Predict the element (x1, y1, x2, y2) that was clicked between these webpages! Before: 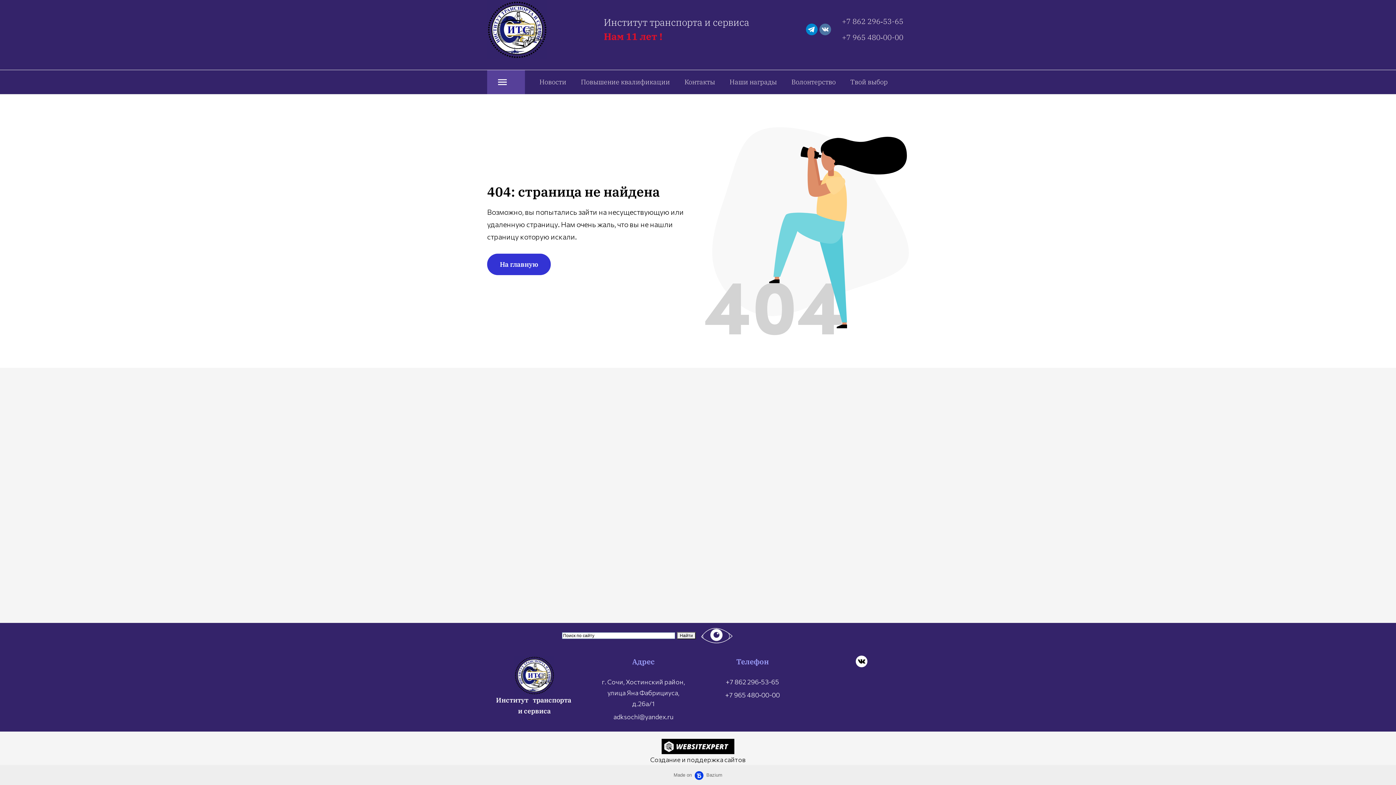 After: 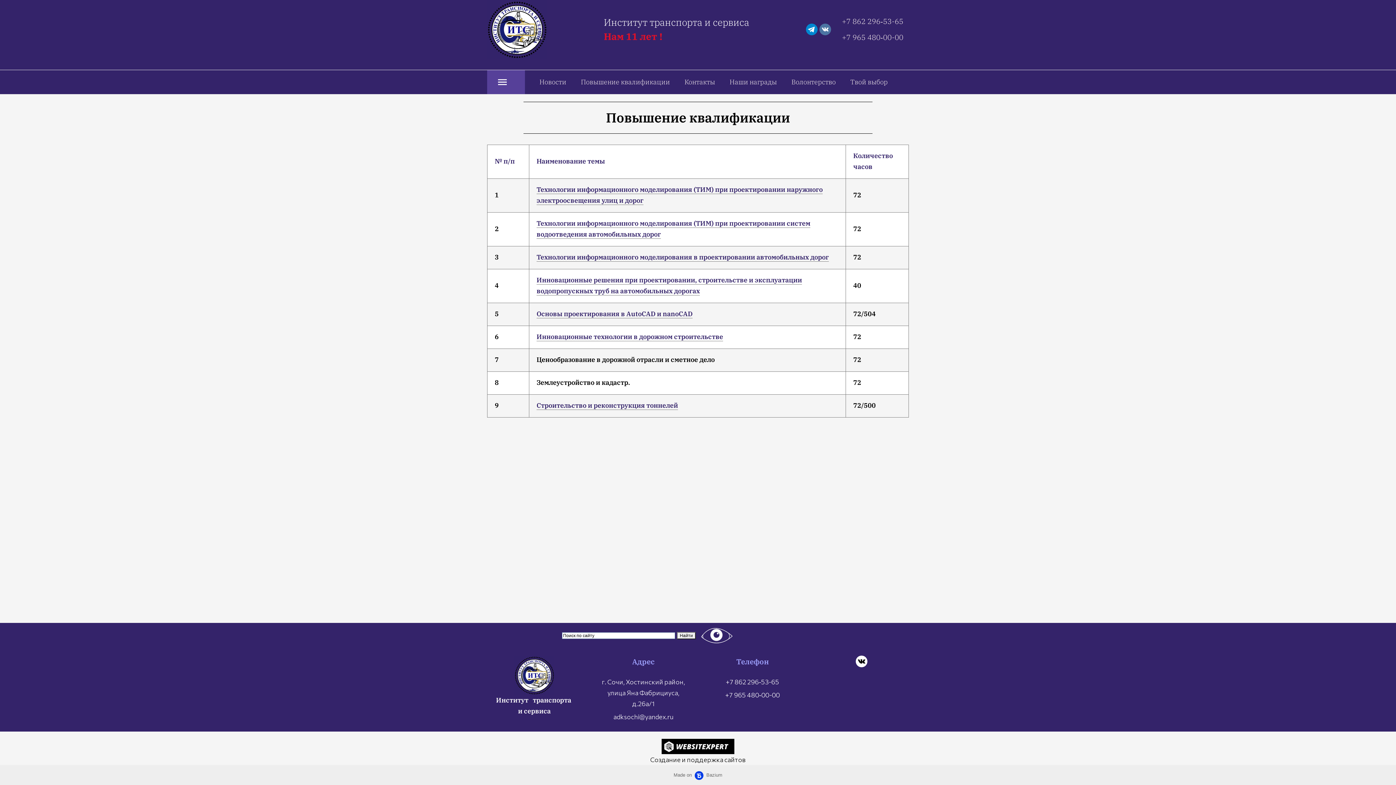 Action: label: Повышение квалификации bbox: (581, 70, 670, 94)